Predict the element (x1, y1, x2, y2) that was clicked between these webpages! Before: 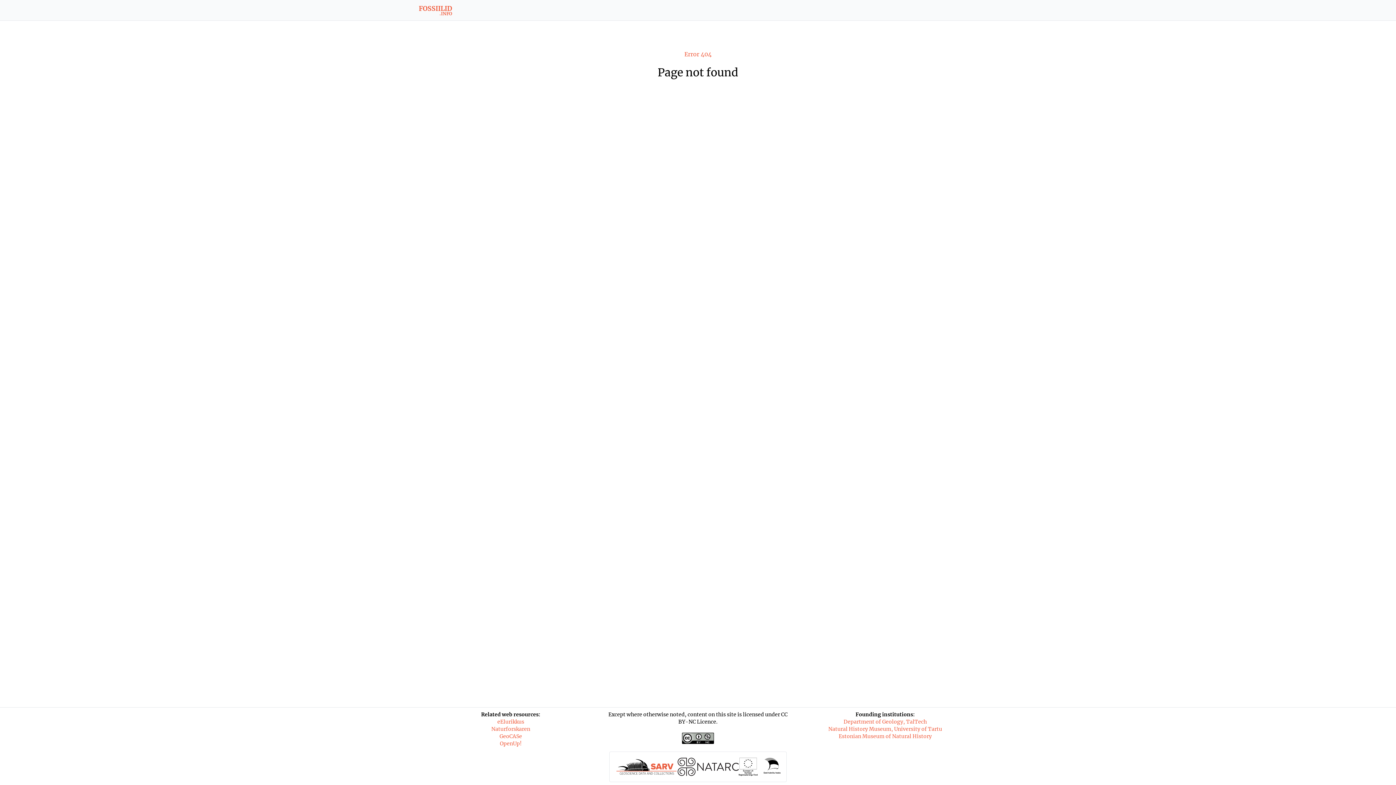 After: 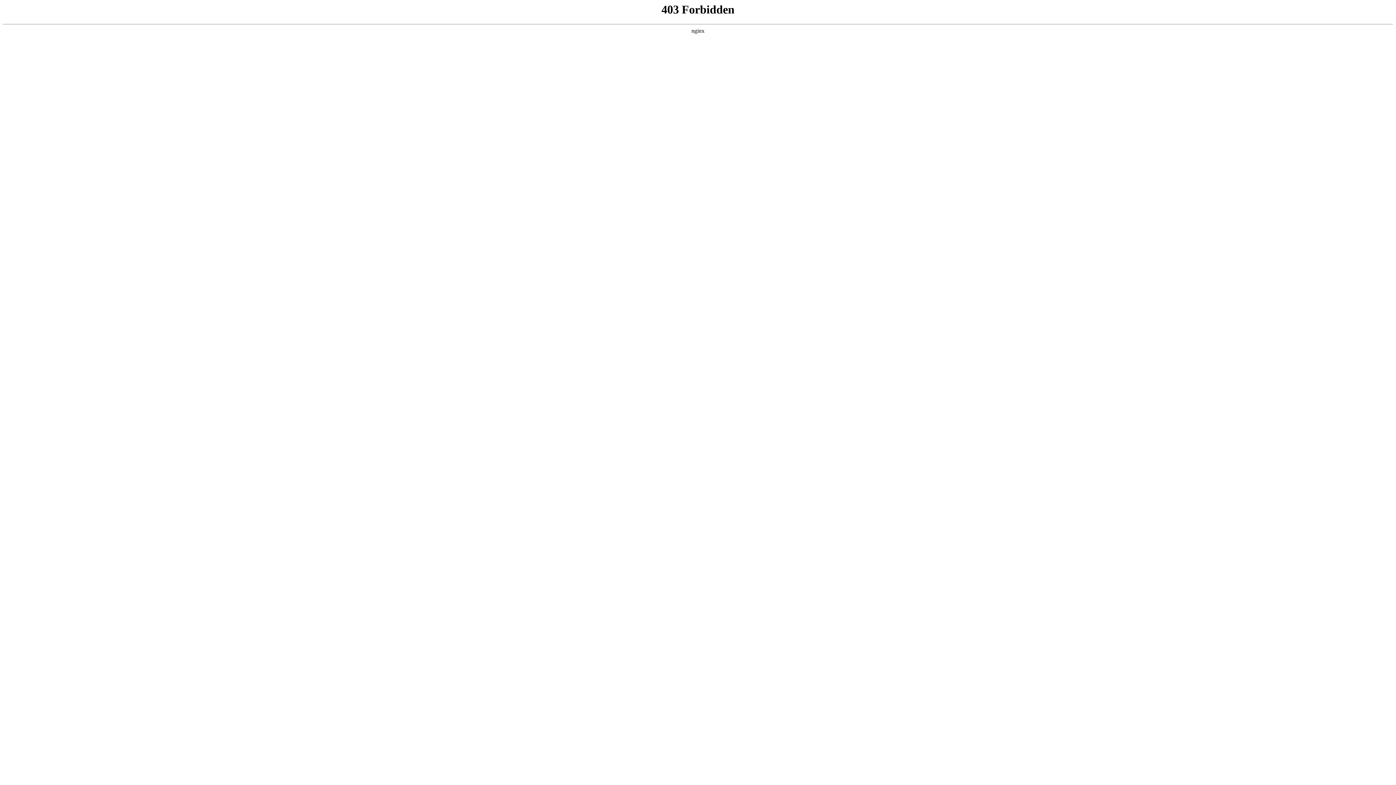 Action: bbox: (677, 758, 739, 776)